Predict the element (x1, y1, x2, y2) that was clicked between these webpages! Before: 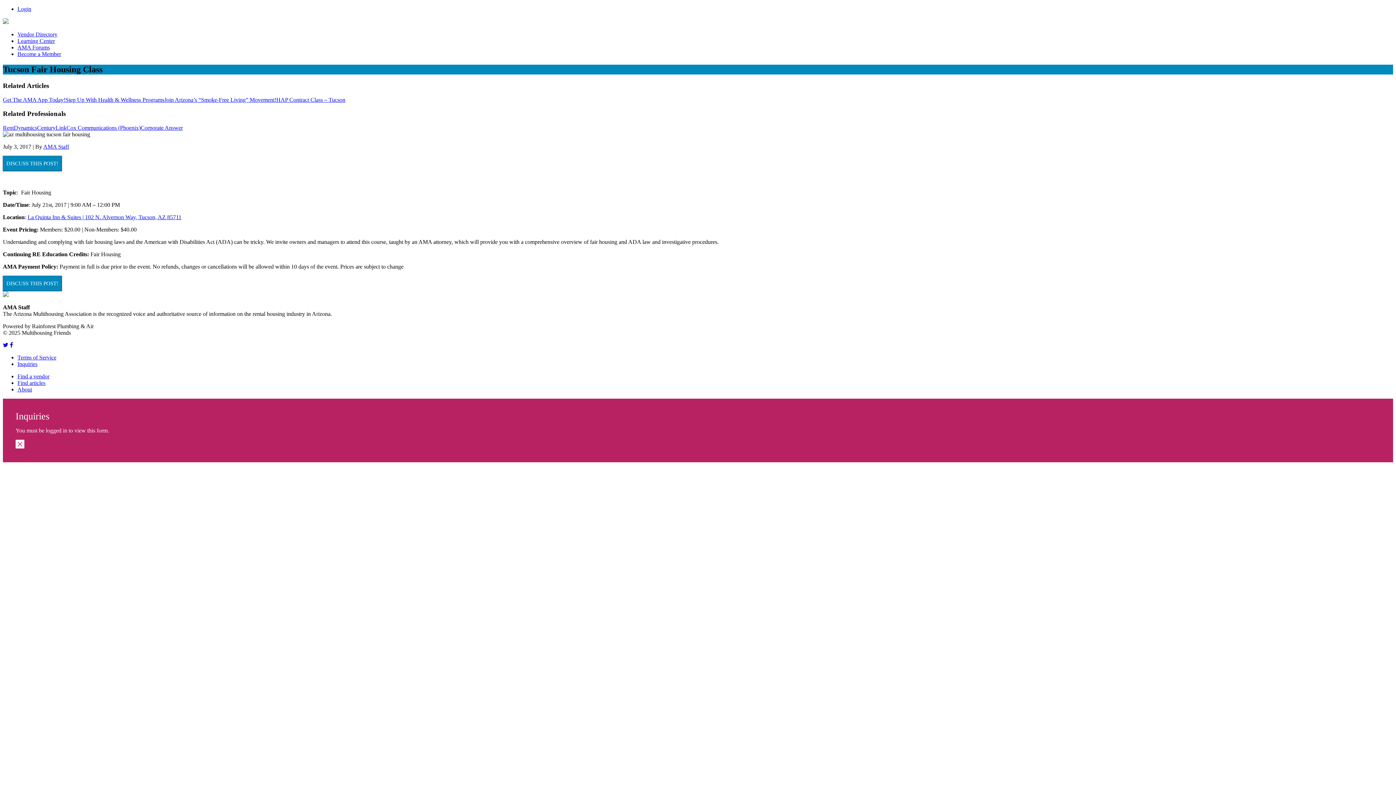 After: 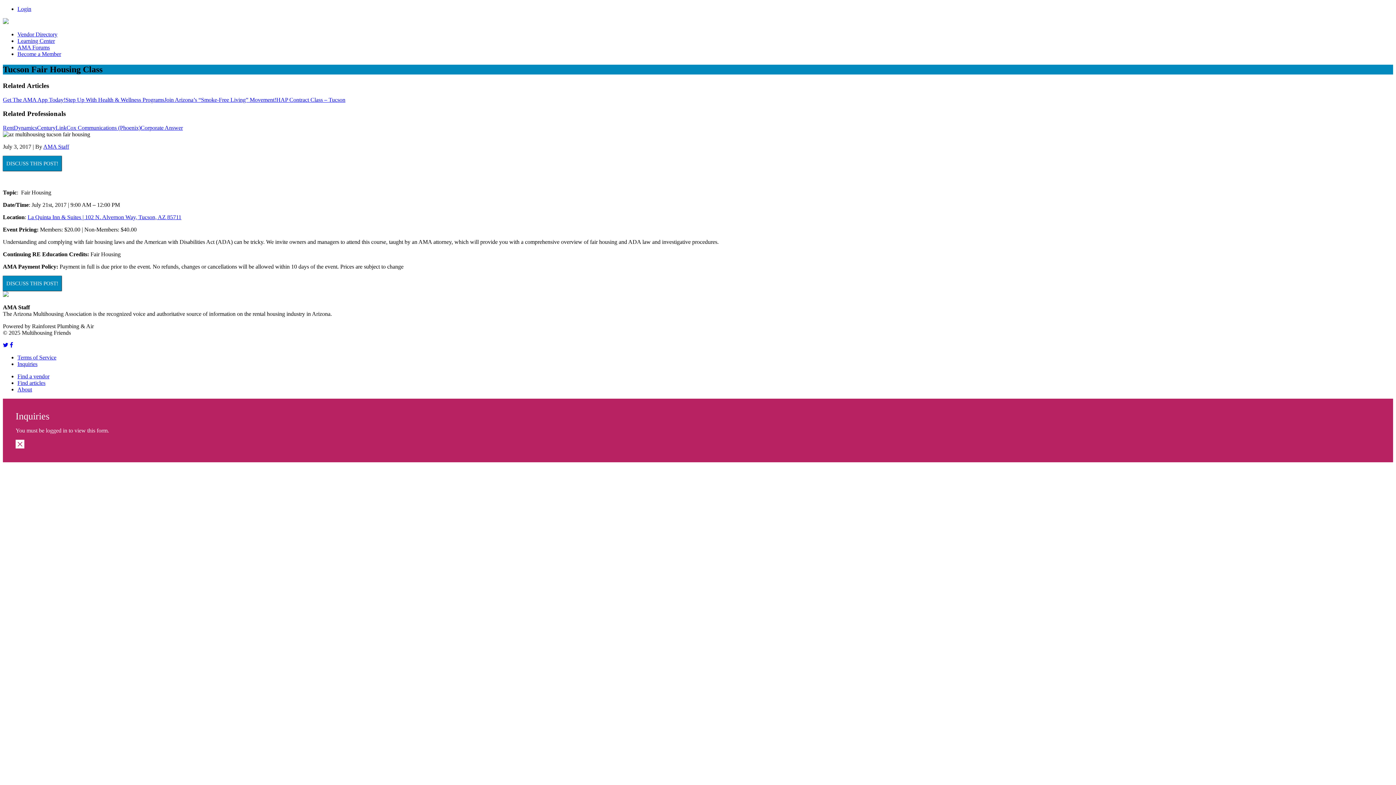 Action: bbox: (9, 342, 13, 348)